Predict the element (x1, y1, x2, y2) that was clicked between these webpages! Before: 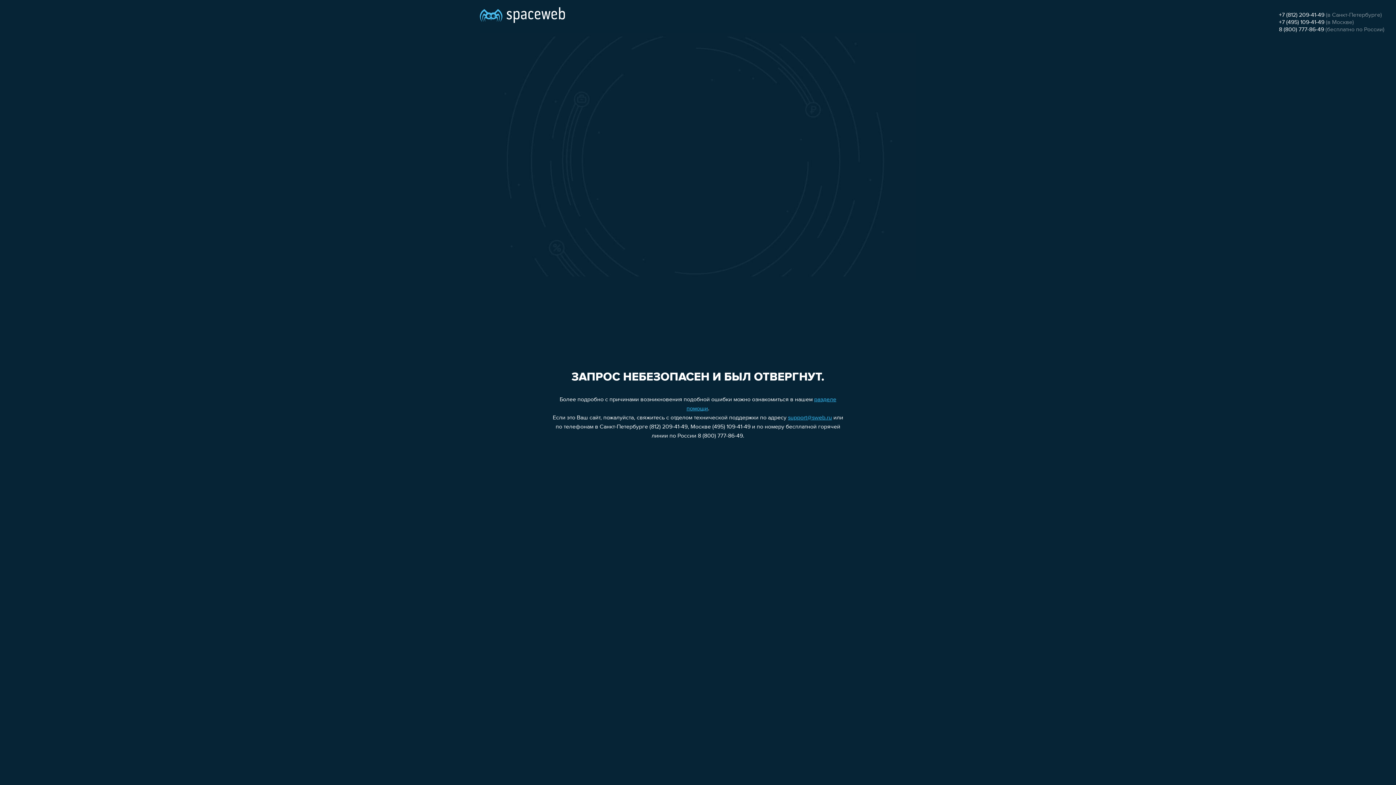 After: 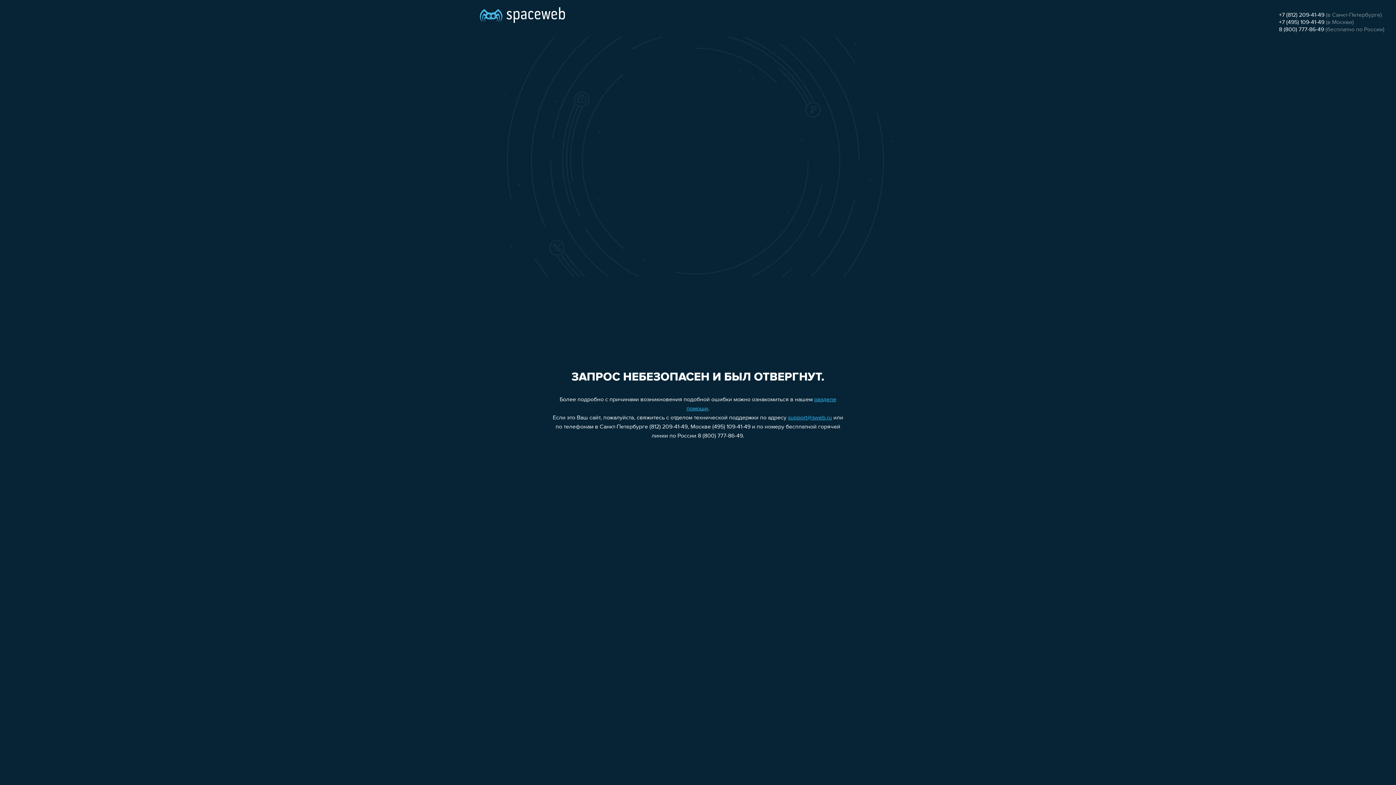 Action: label: +7 (812) 209-41-49 bbox: (1279, 12, 1324, 18)